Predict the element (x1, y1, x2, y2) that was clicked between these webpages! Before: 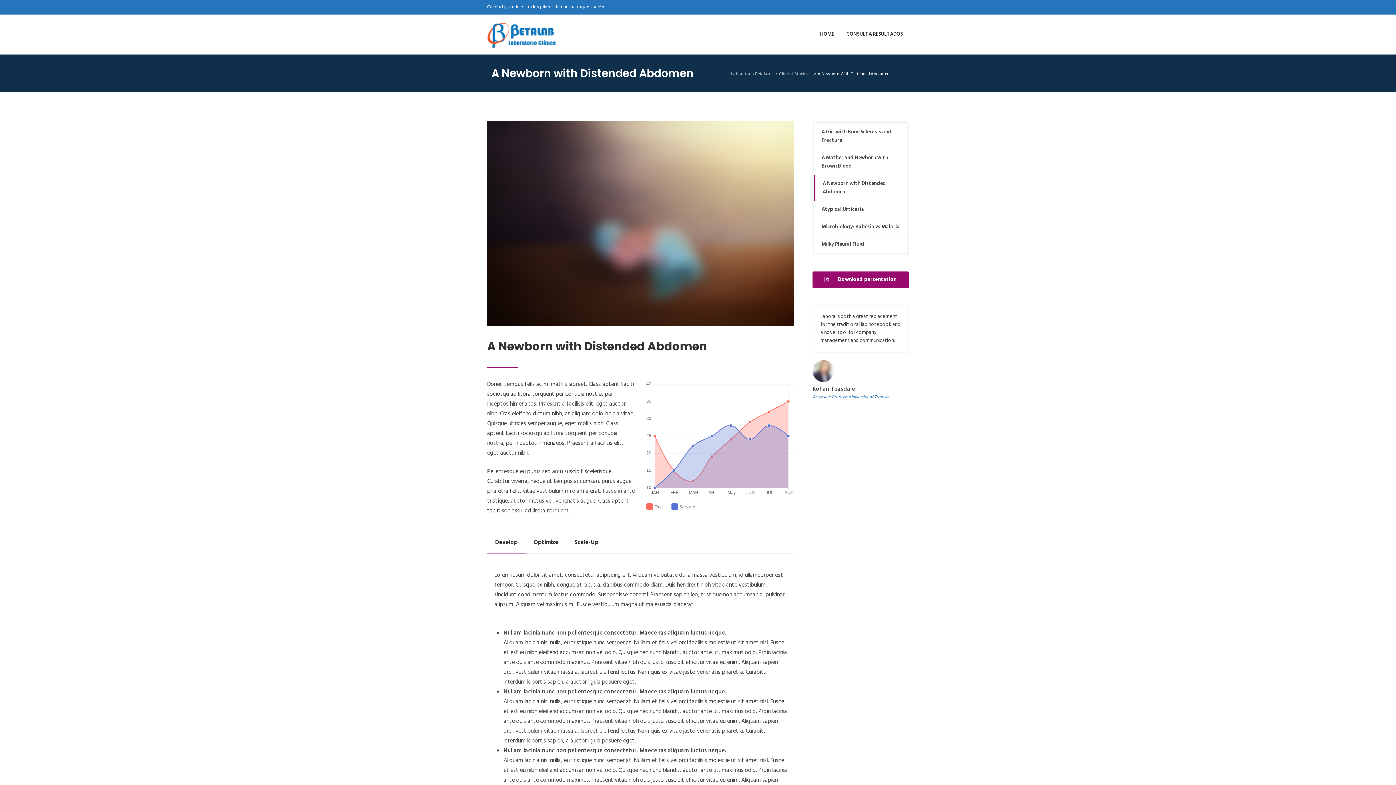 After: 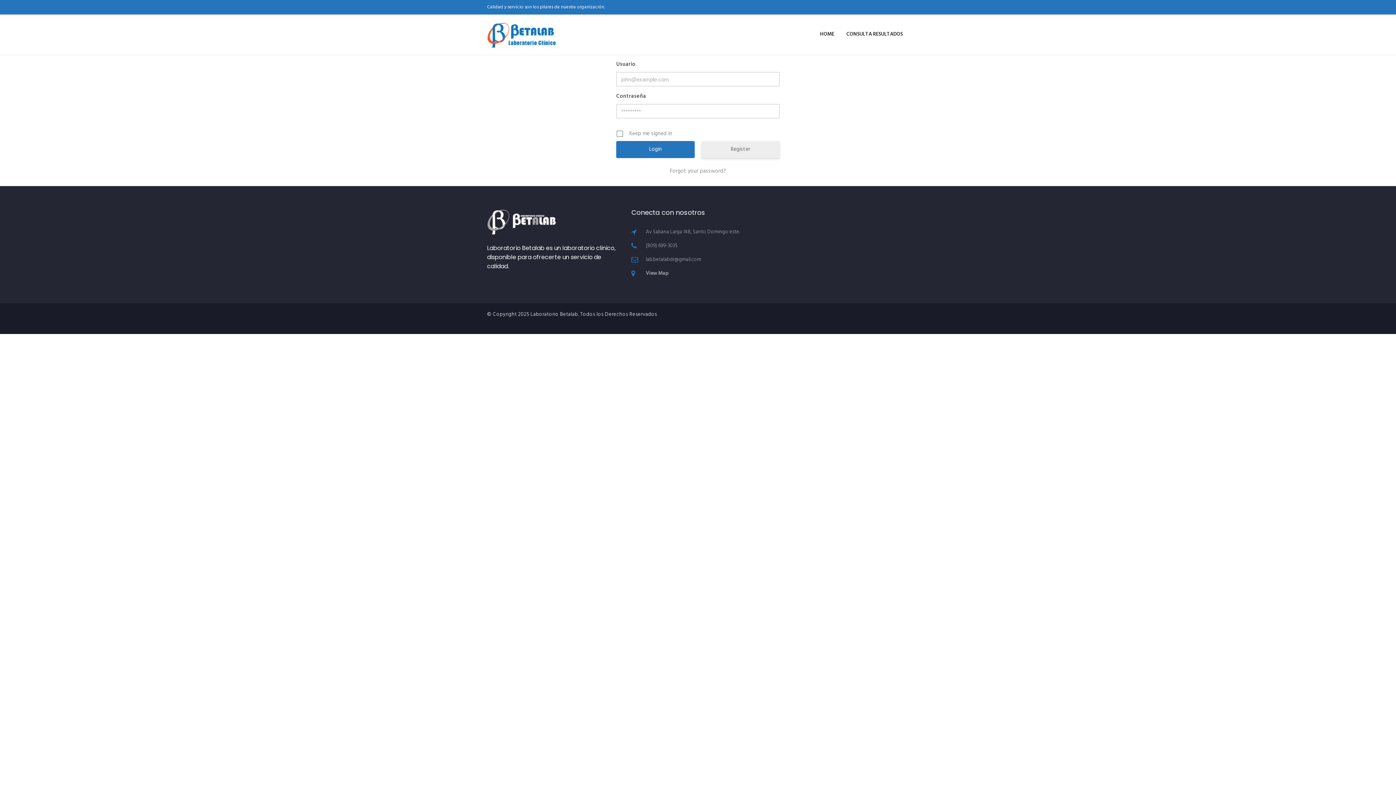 Action: label: CONSULTA RESULTADOS bbox: (840, 14, 909, 54)